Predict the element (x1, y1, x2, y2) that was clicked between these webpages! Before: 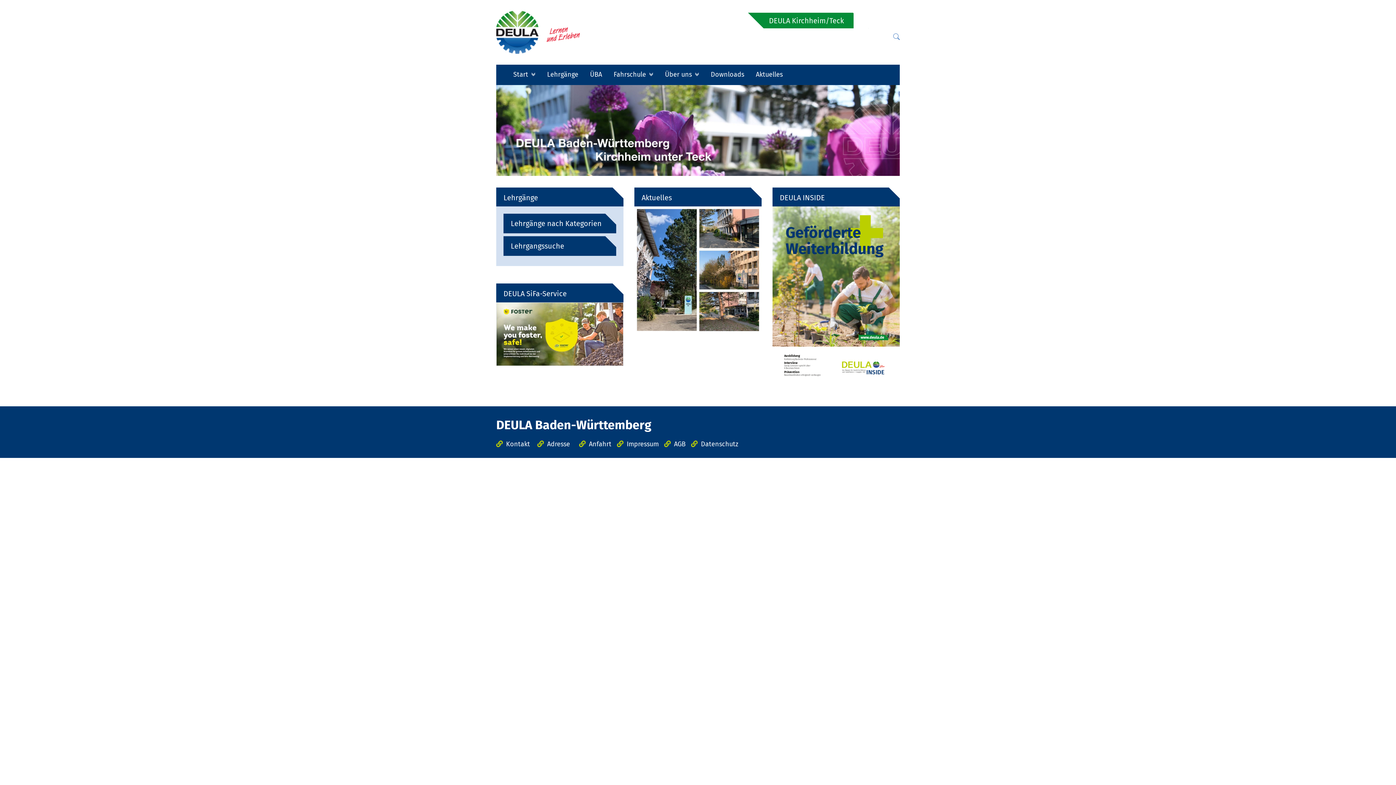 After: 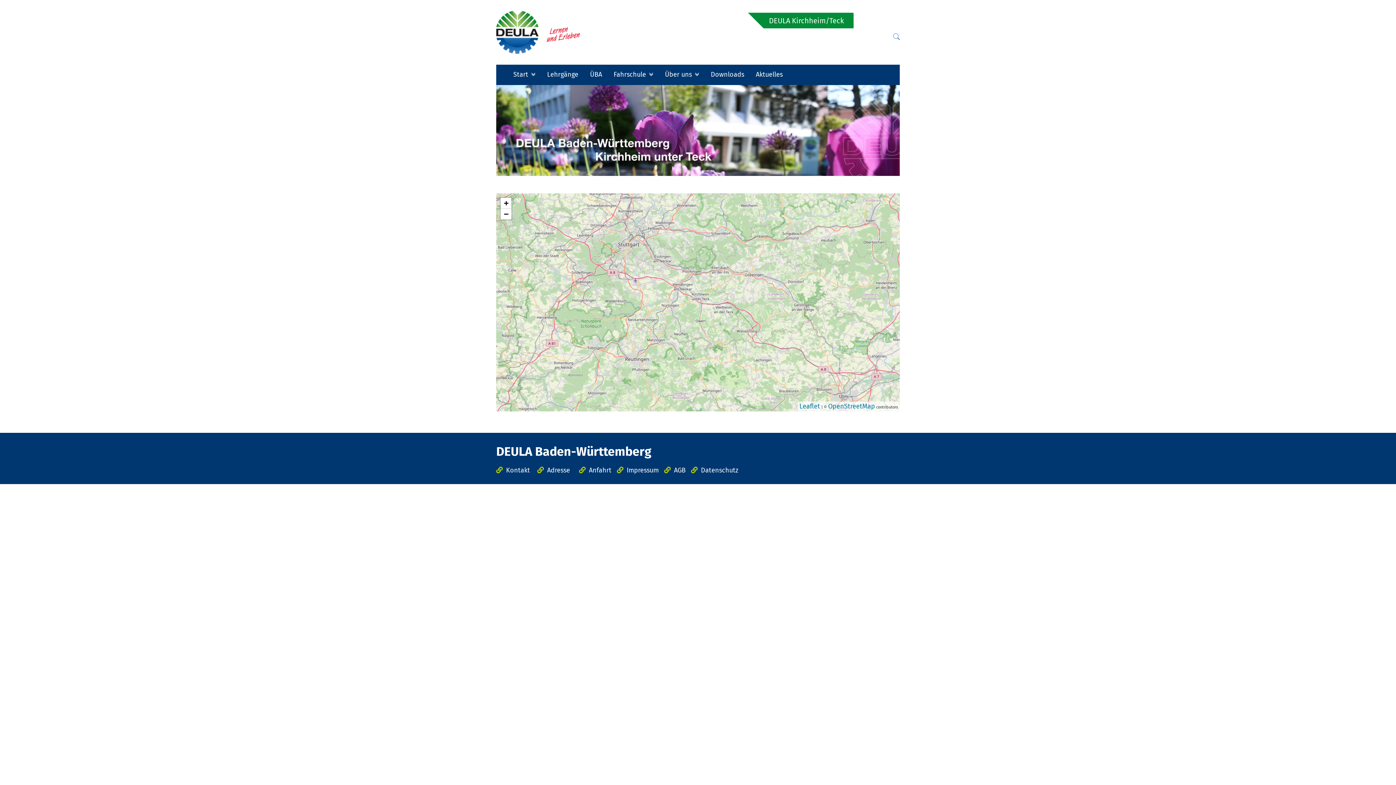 Action: label: Anfahrt bbox: (579, 440, 611, 448)